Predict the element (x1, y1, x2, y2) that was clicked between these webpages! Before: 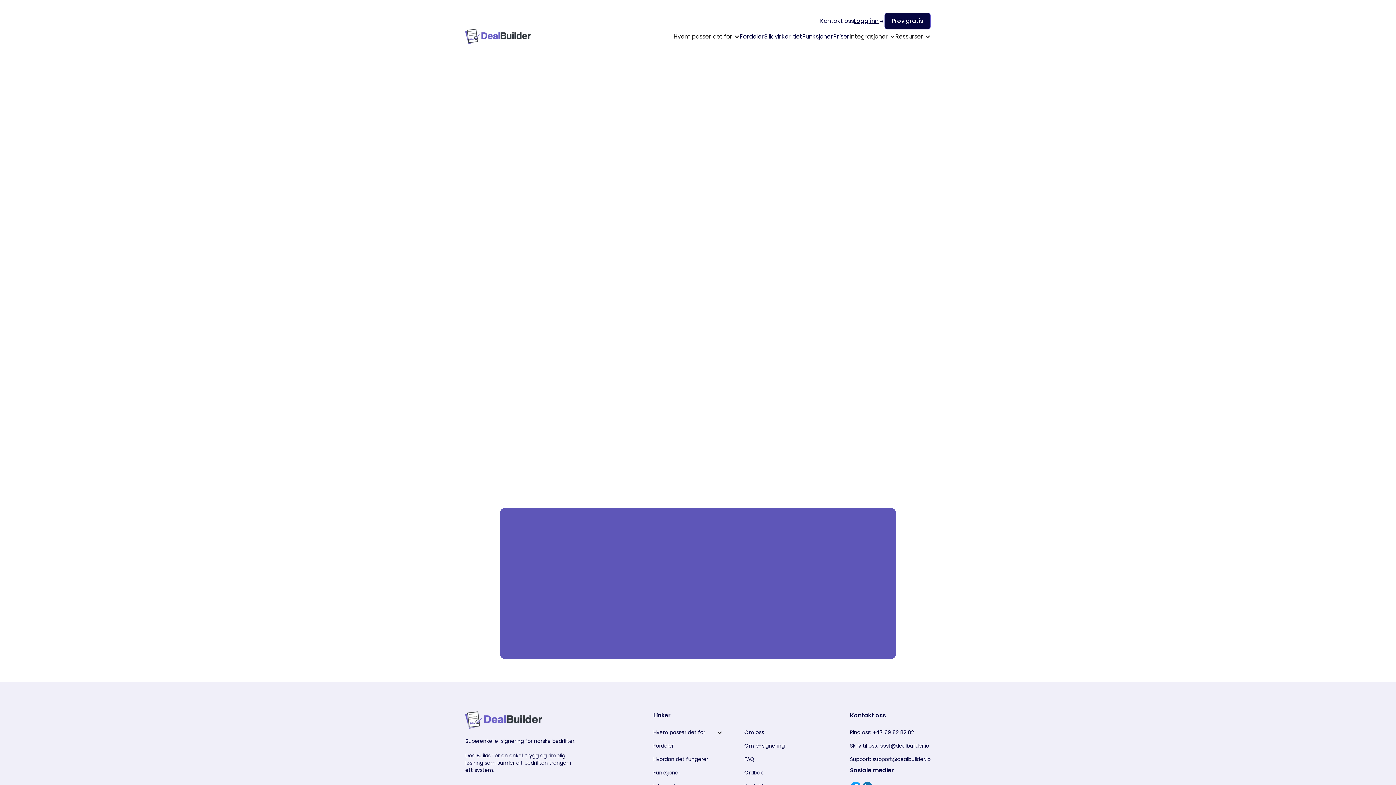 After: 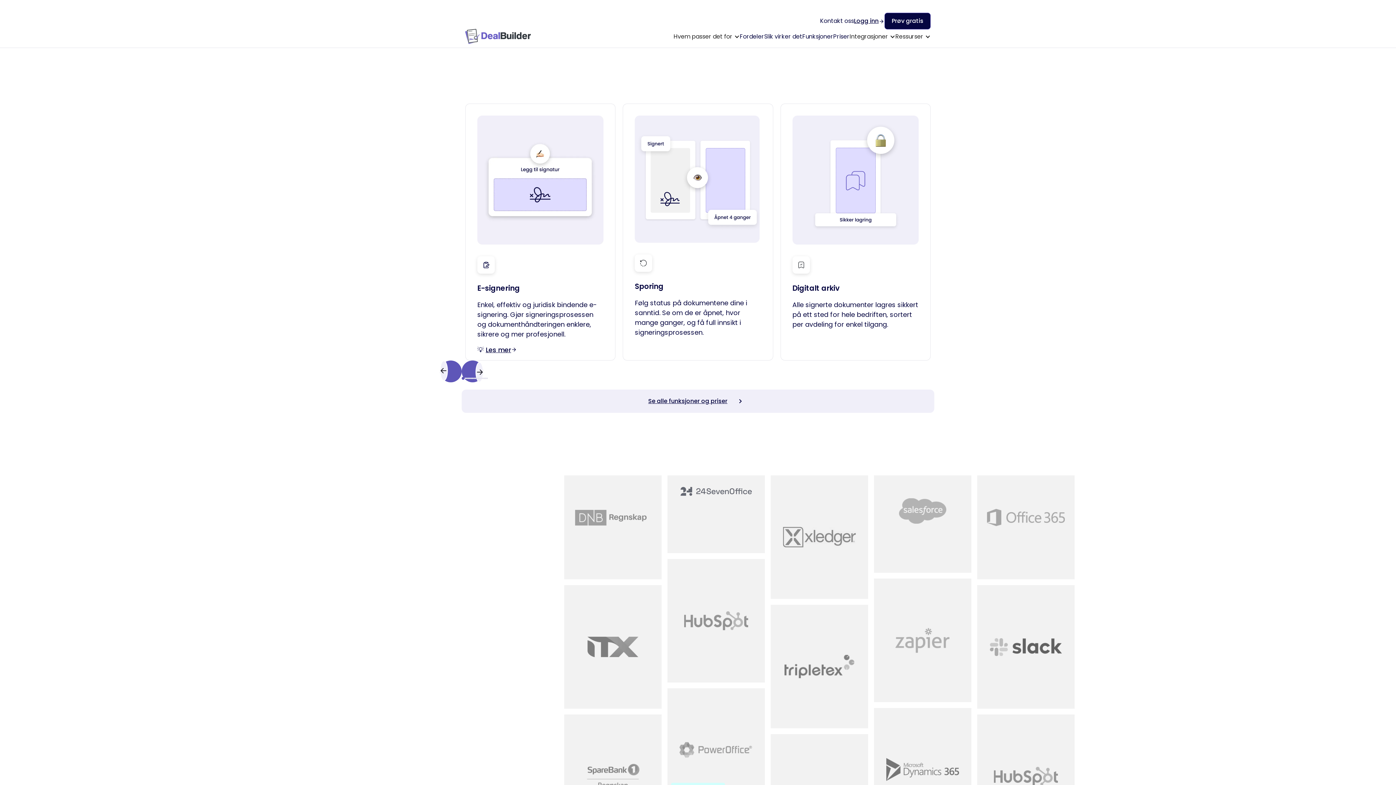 Action: bbox: (802, 29, 833, 44) label: Funksjoner